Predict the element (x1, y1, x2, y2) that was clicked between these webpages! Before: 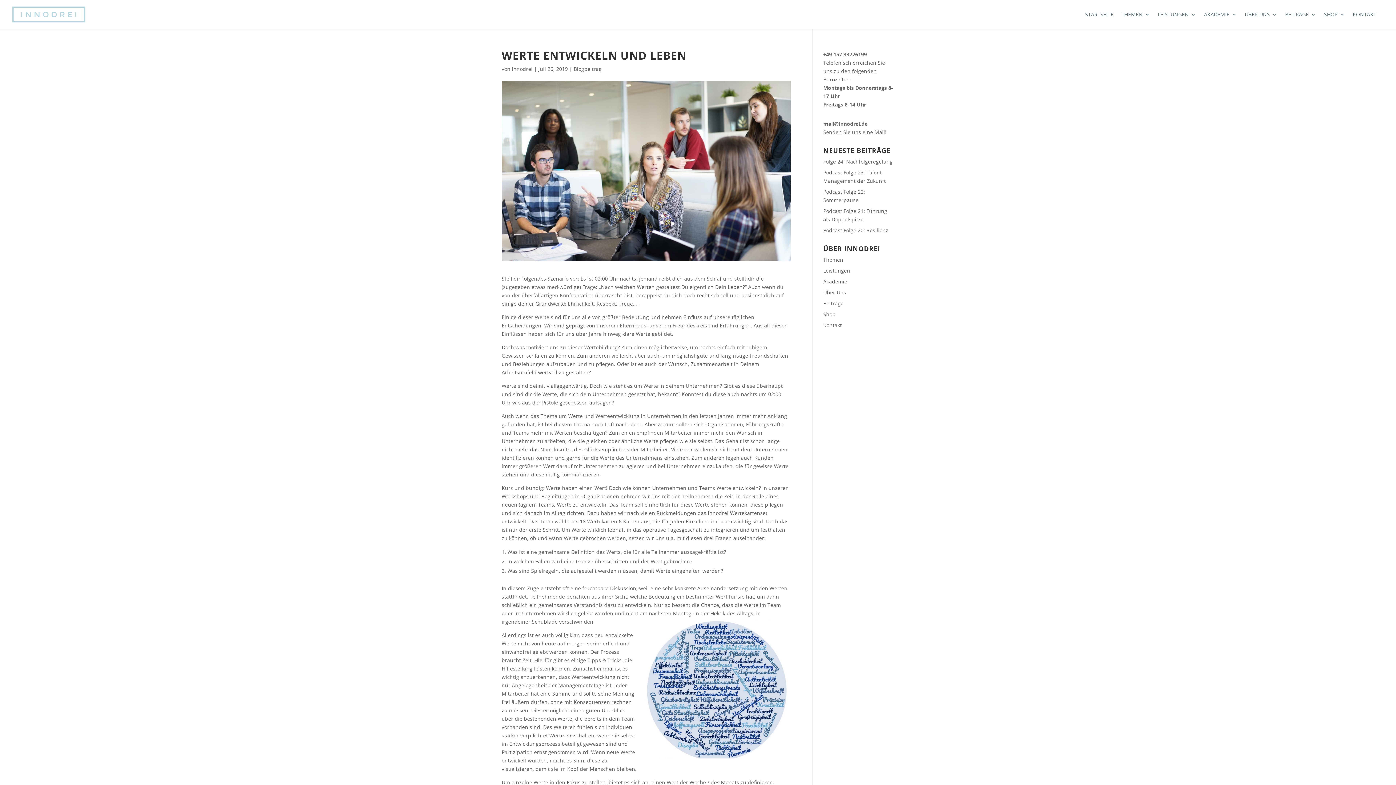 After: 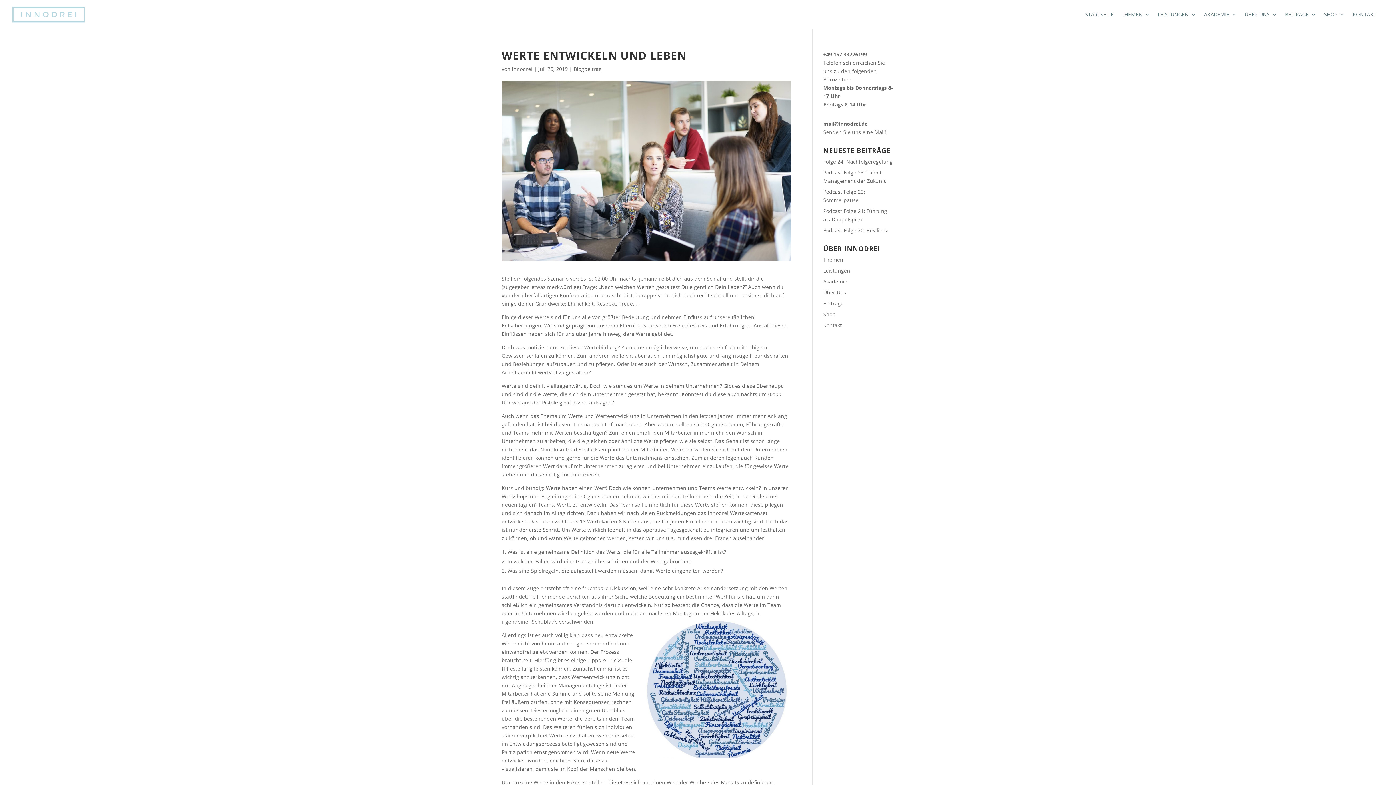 Action: bbox: (823, 50, 867, 57) label: +49 157 33726199